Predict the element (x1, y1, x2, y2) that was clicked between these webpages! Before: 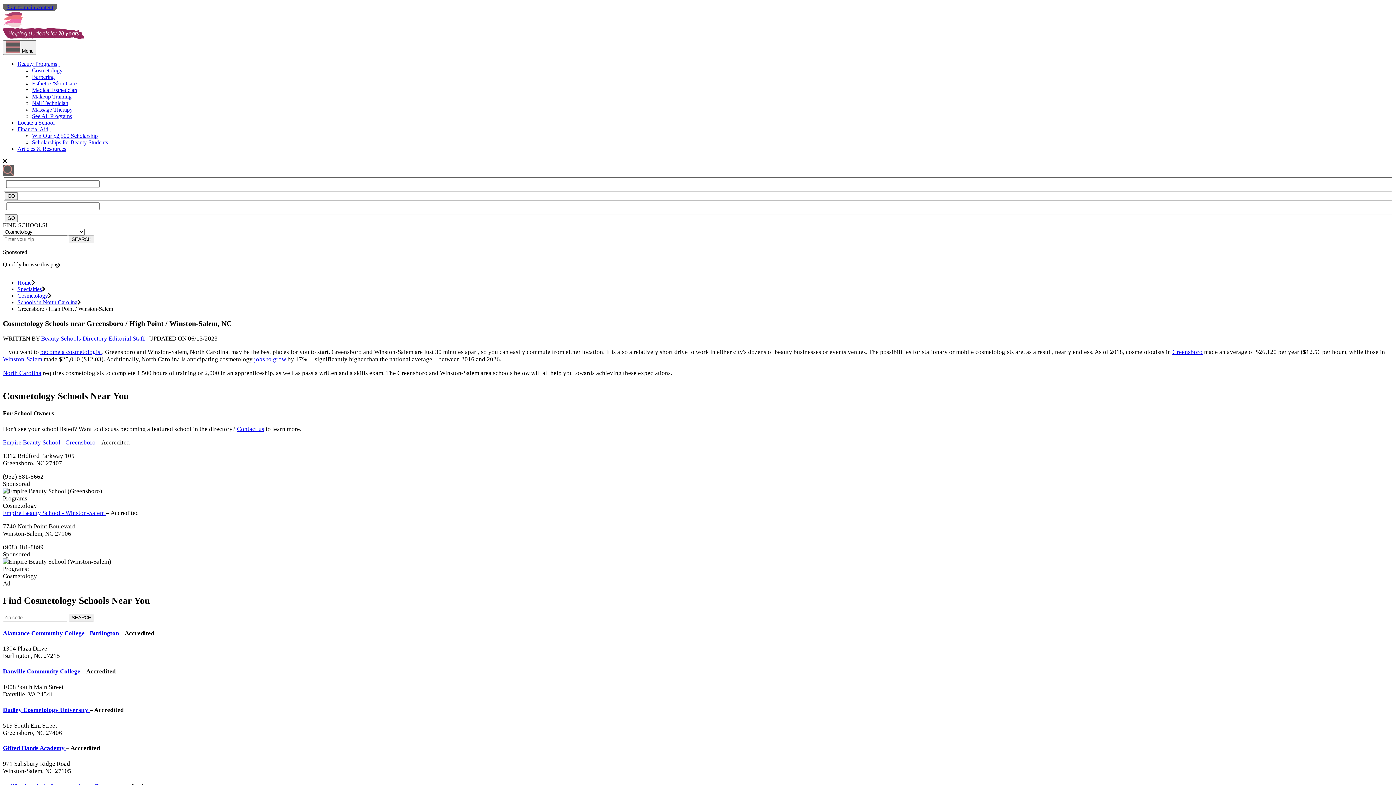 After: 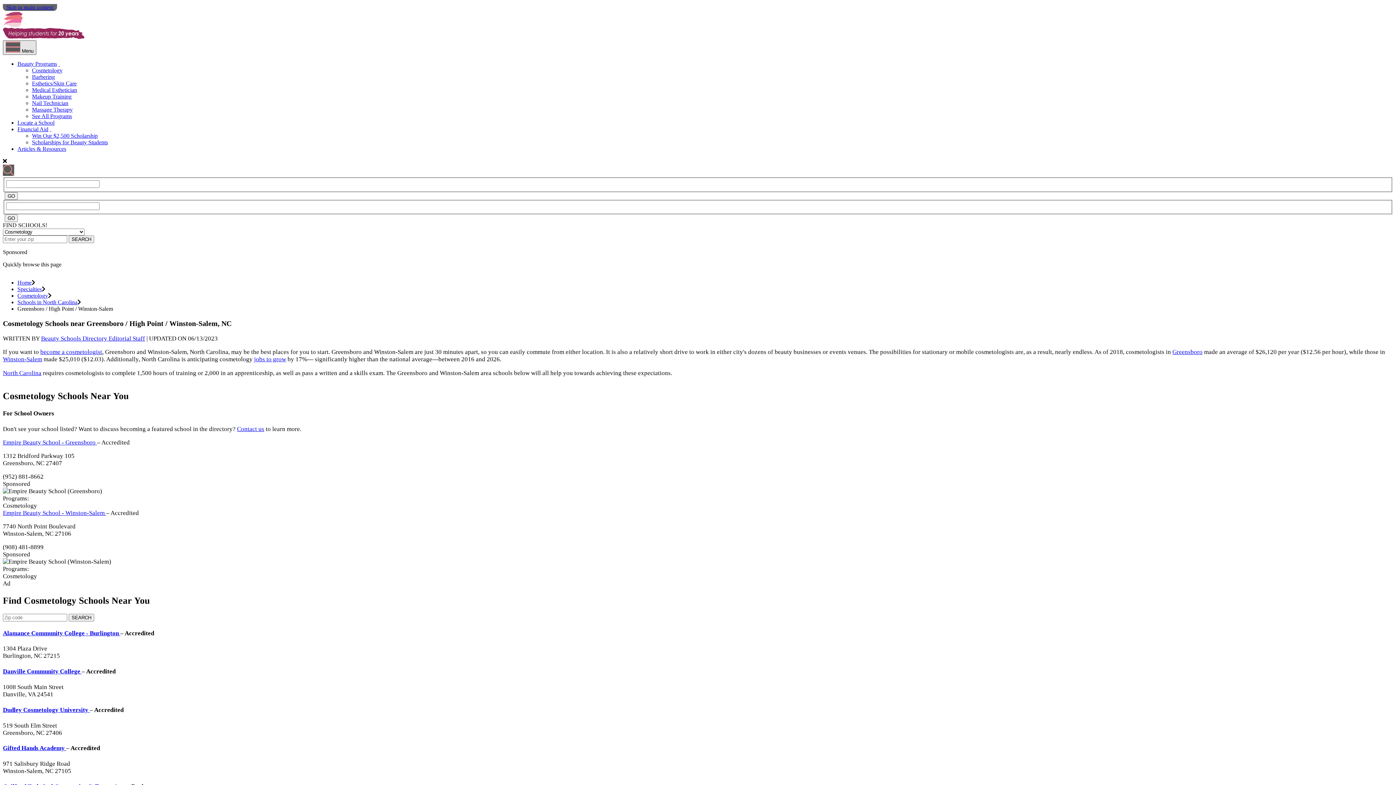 Action: label: Toggle navigation bbox: (2, 40, 36, 54)